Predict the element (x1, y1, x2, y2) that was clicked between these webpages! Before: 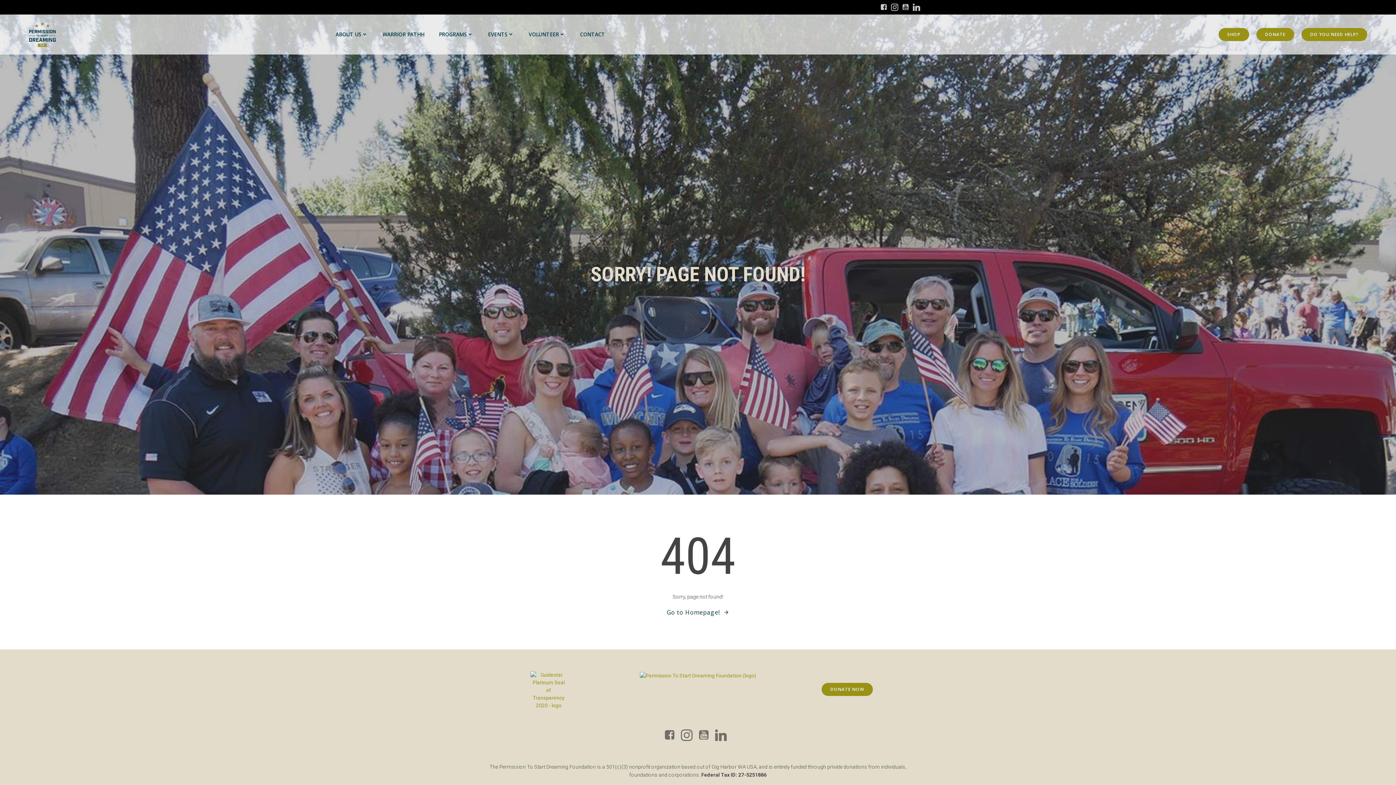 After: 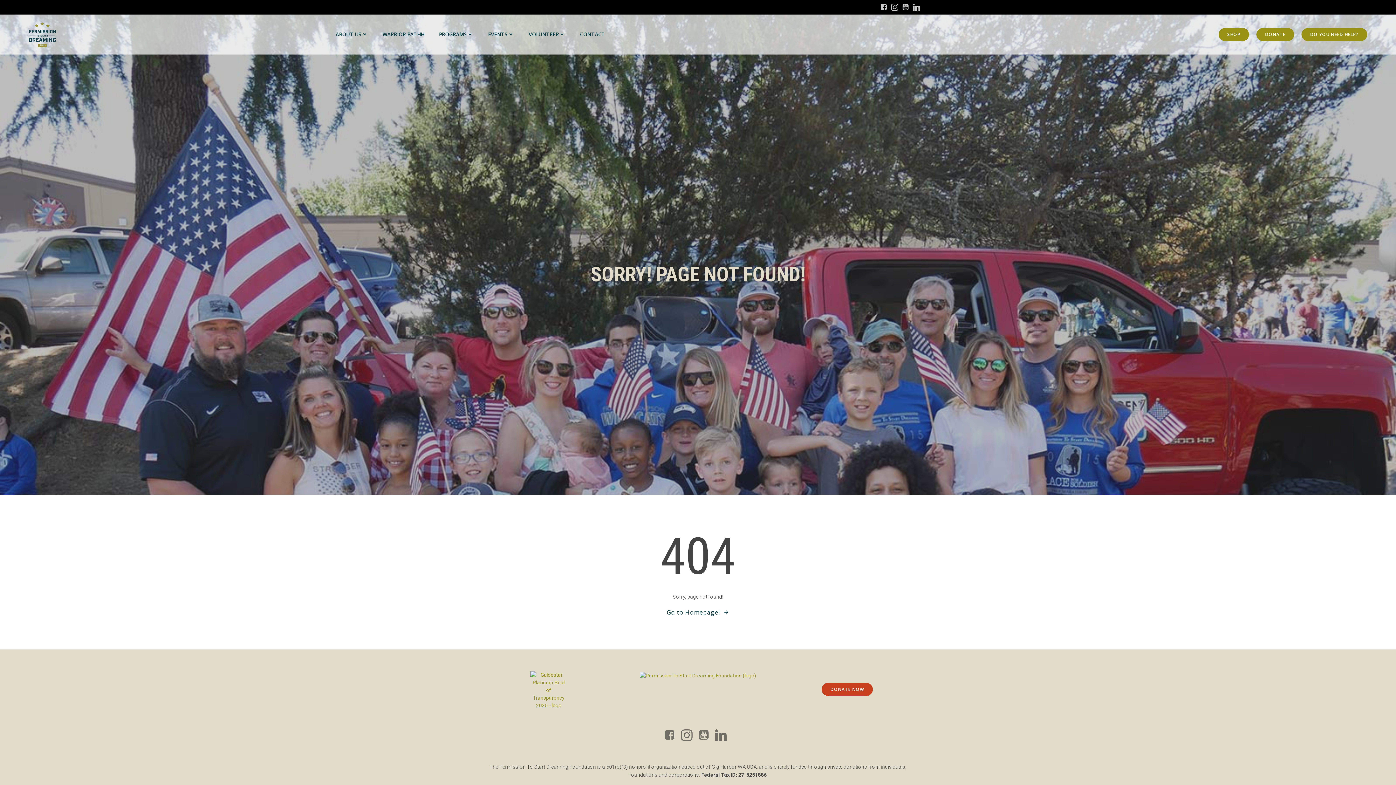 Action: label: DONATE NOW bbox: (821, 683, 873, 696)